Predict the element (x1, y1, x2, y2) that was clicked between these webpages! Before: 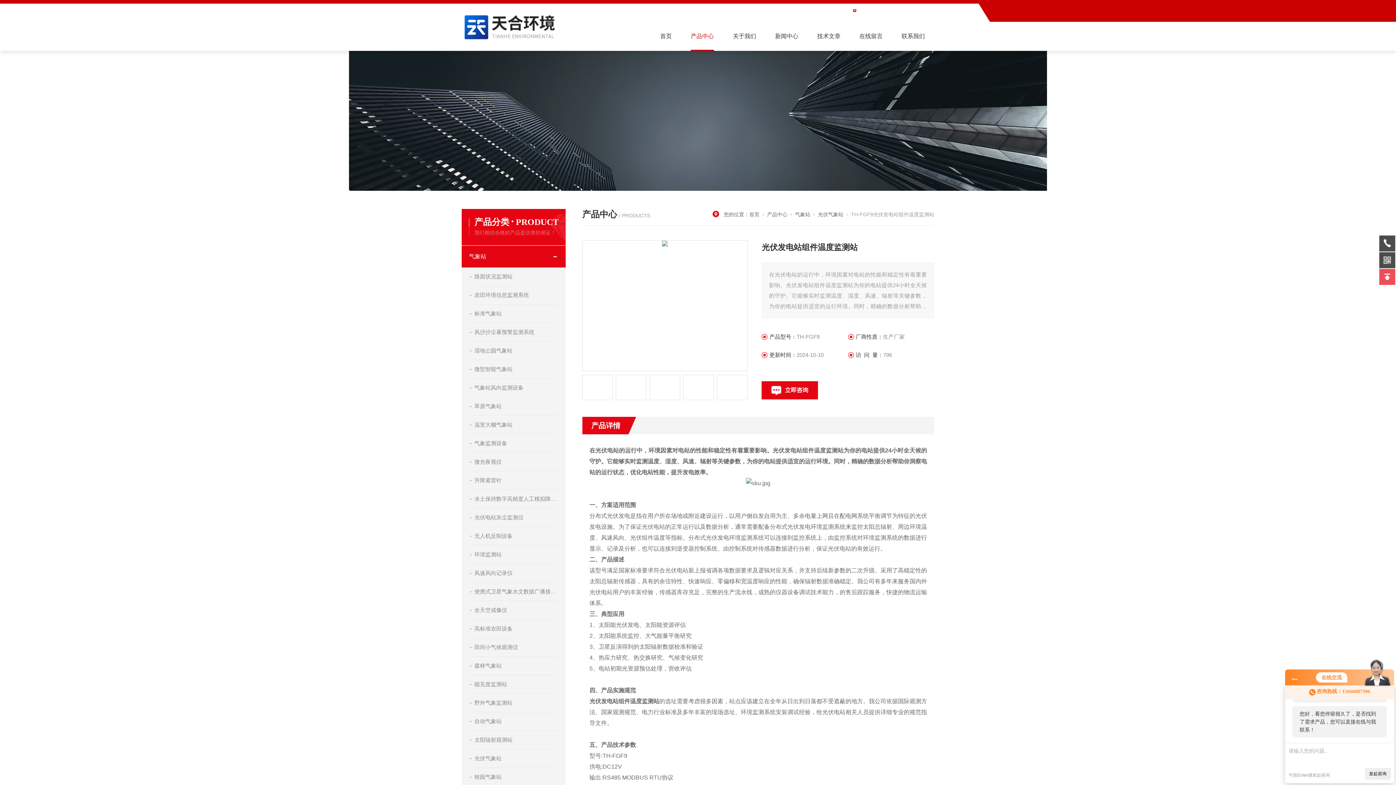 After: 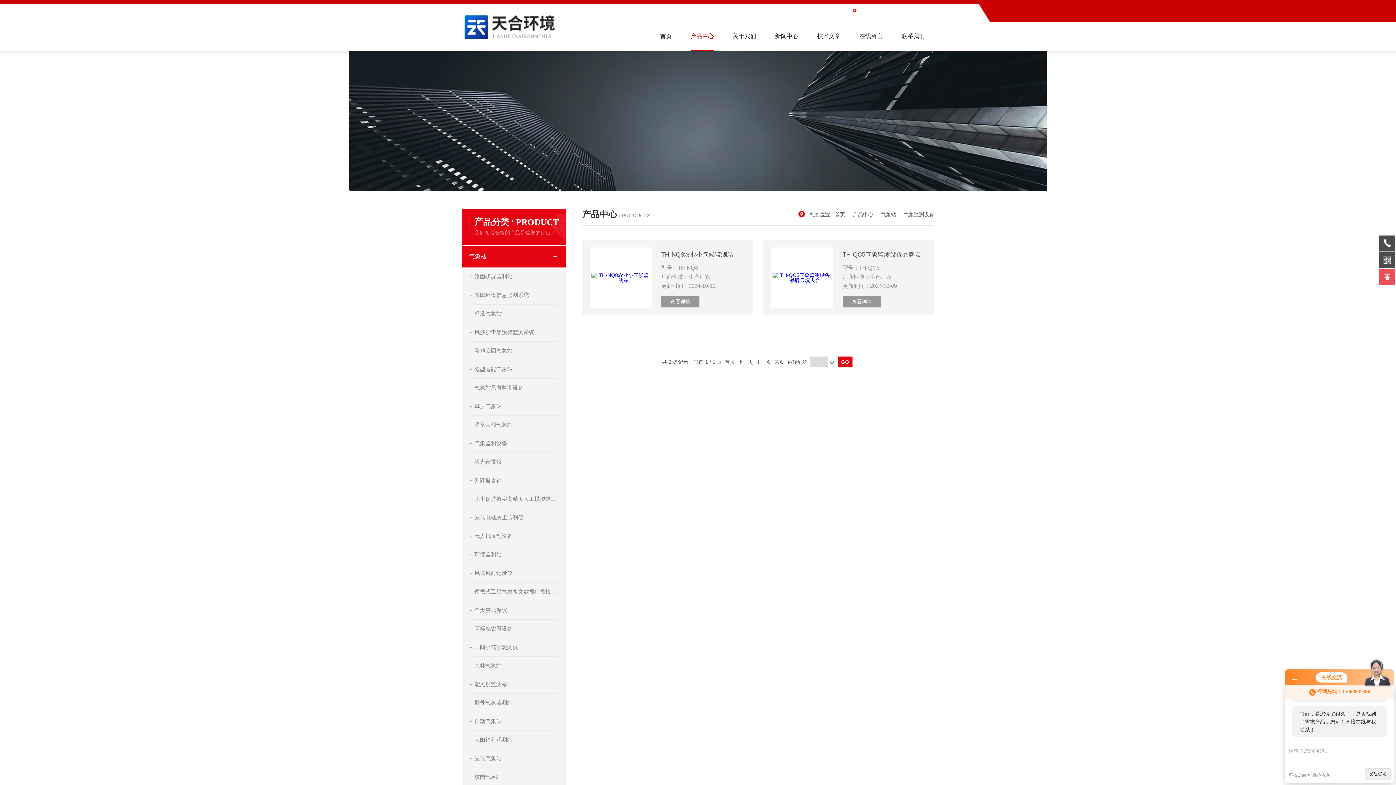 Action: bbox: (469, 434, 558, 452) label: 气象监测设备